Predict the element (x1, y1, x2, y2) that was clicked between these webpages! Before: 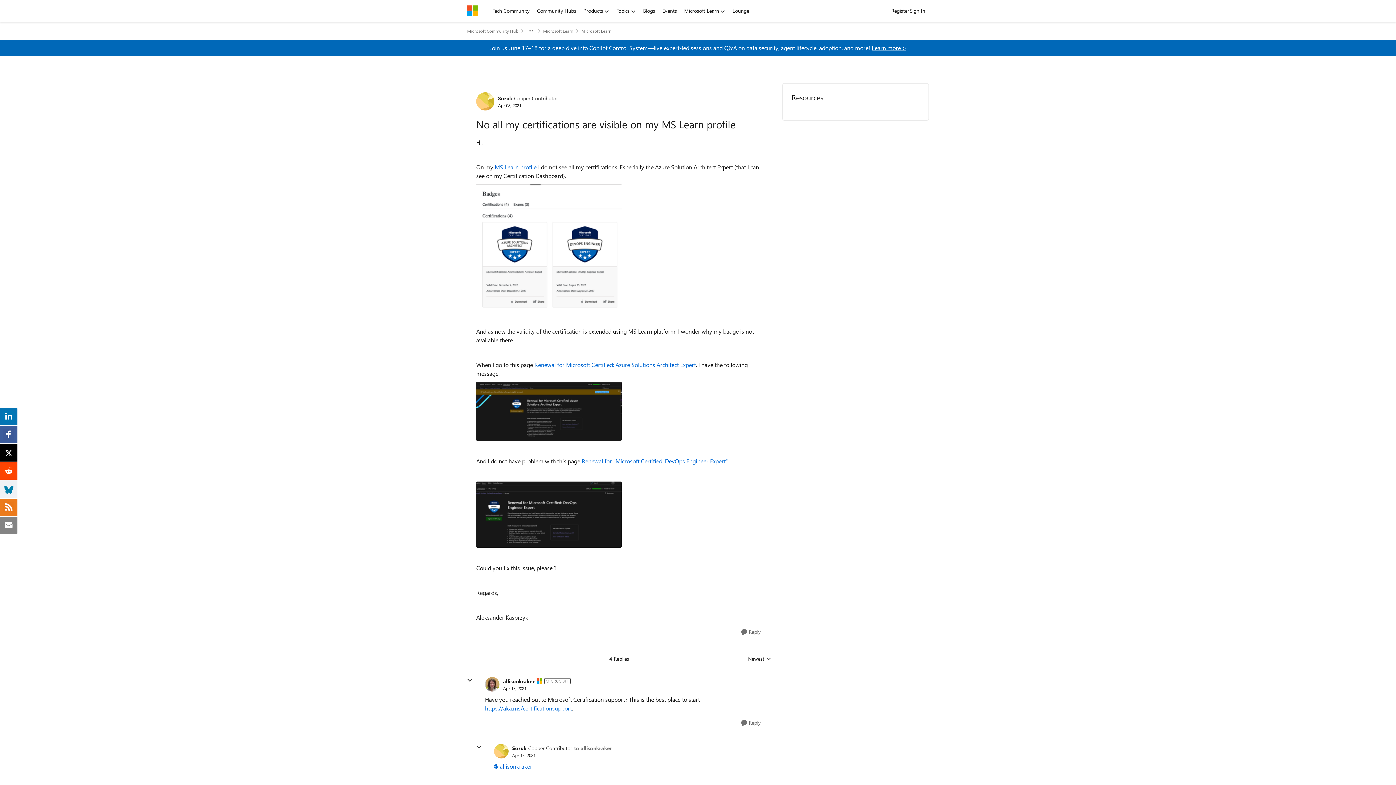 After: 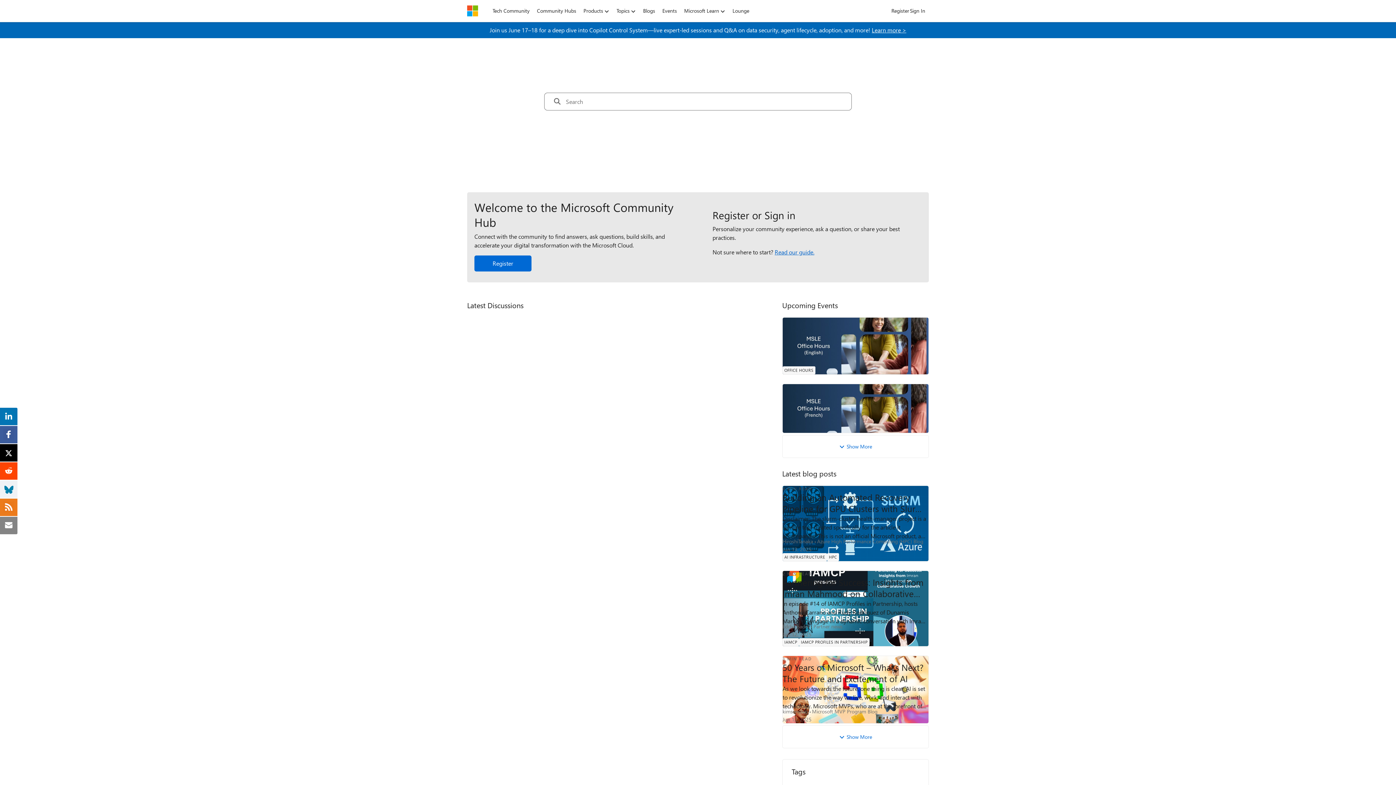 Action: bbox: (467, 25, 518, 36) label: Place Microsoft Community Hub